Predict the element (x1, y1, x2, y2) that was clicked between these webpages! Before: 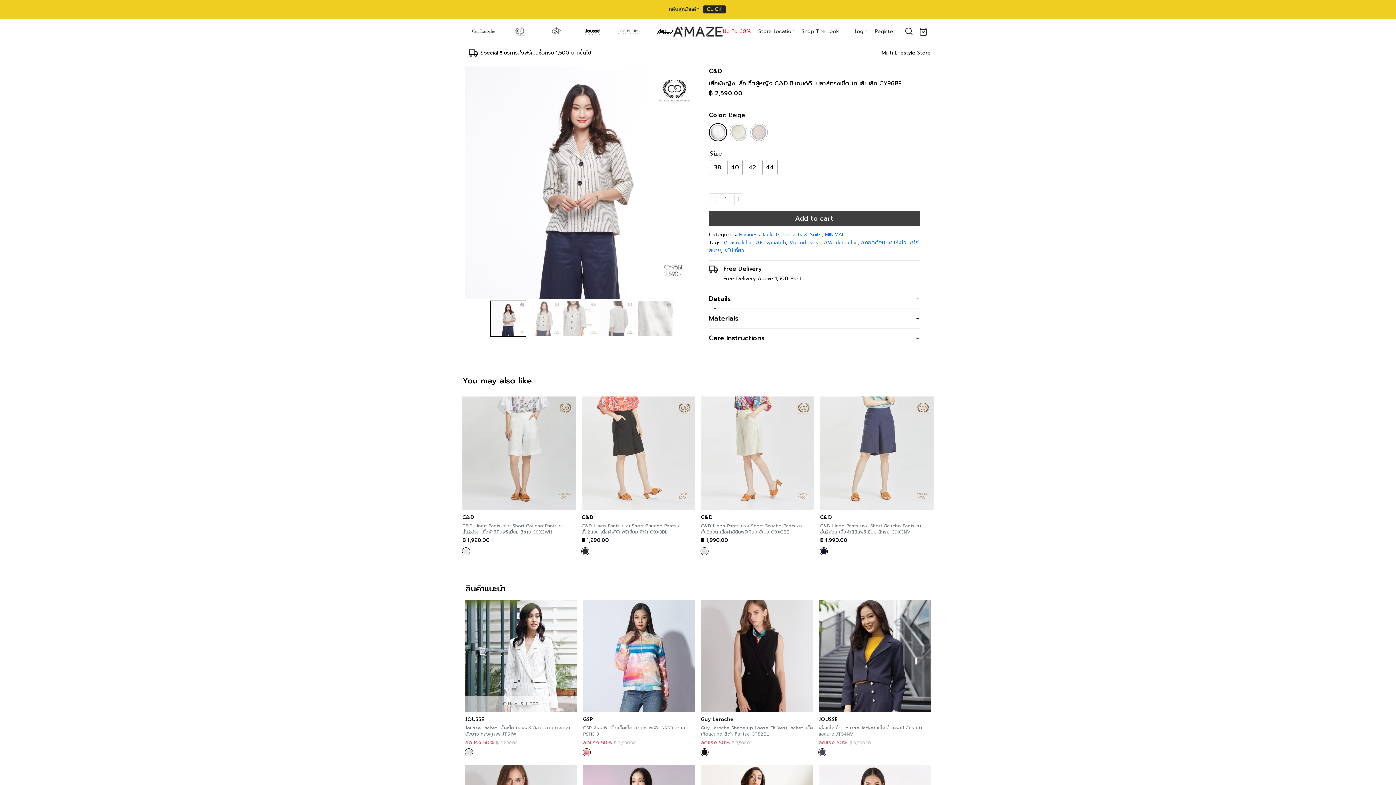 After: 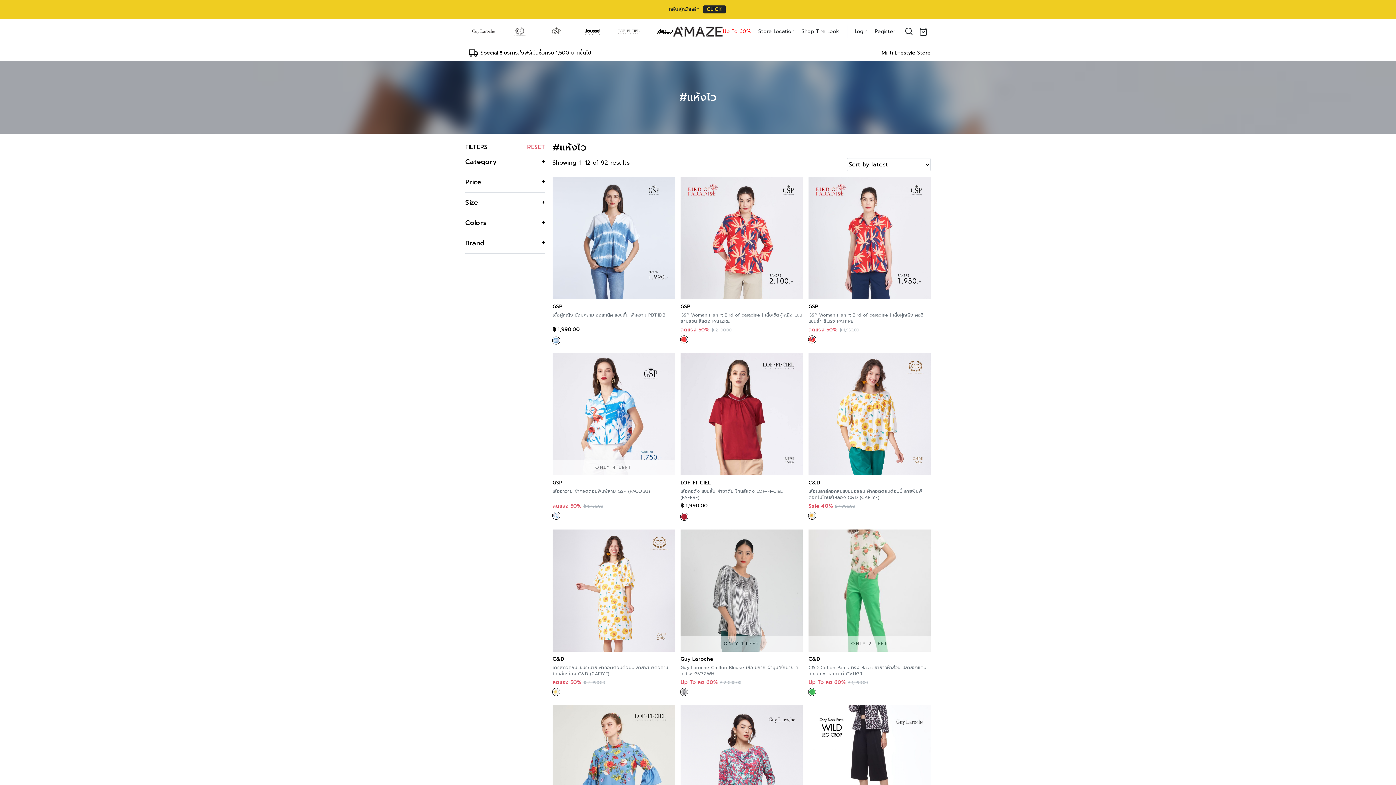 Action: bbox: (888, 238, 906, 246) label: #แห้งไว